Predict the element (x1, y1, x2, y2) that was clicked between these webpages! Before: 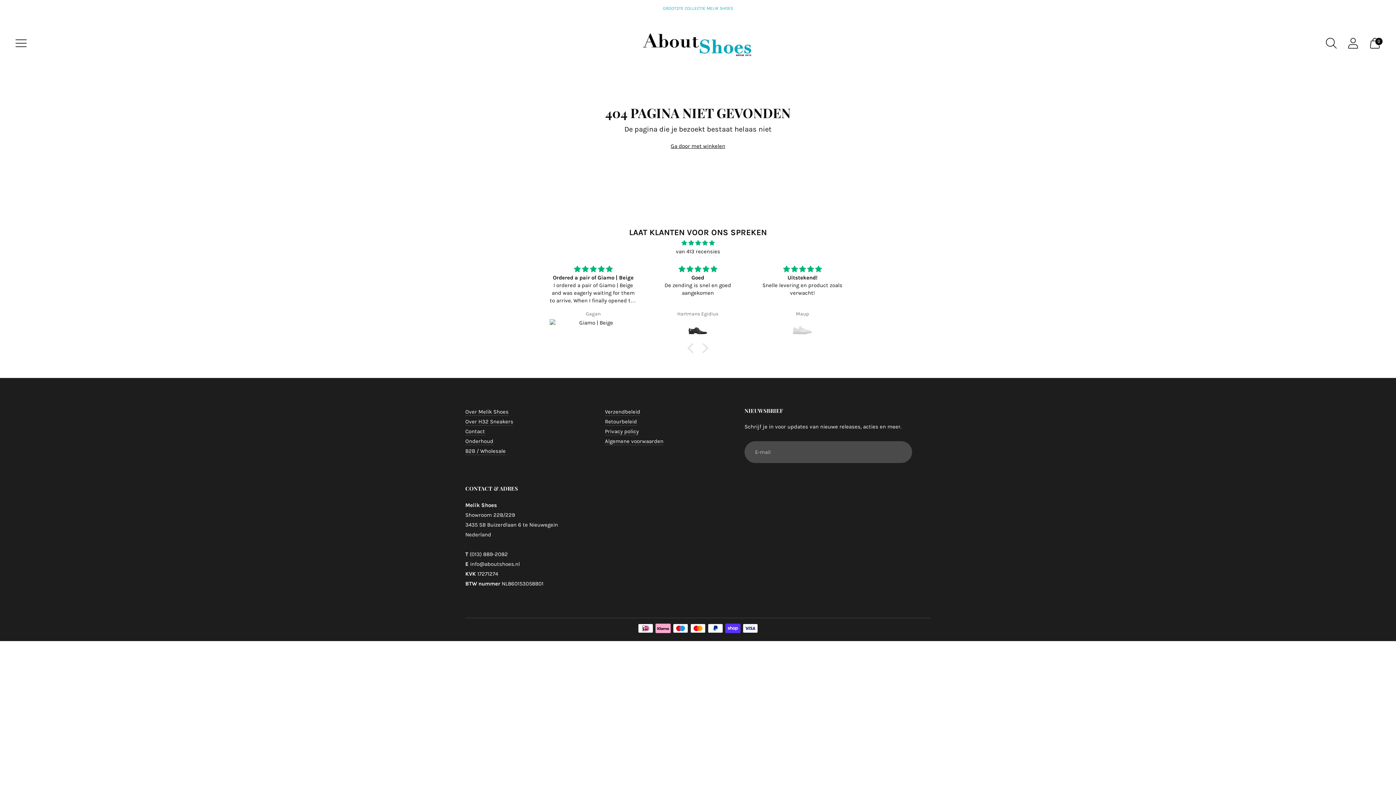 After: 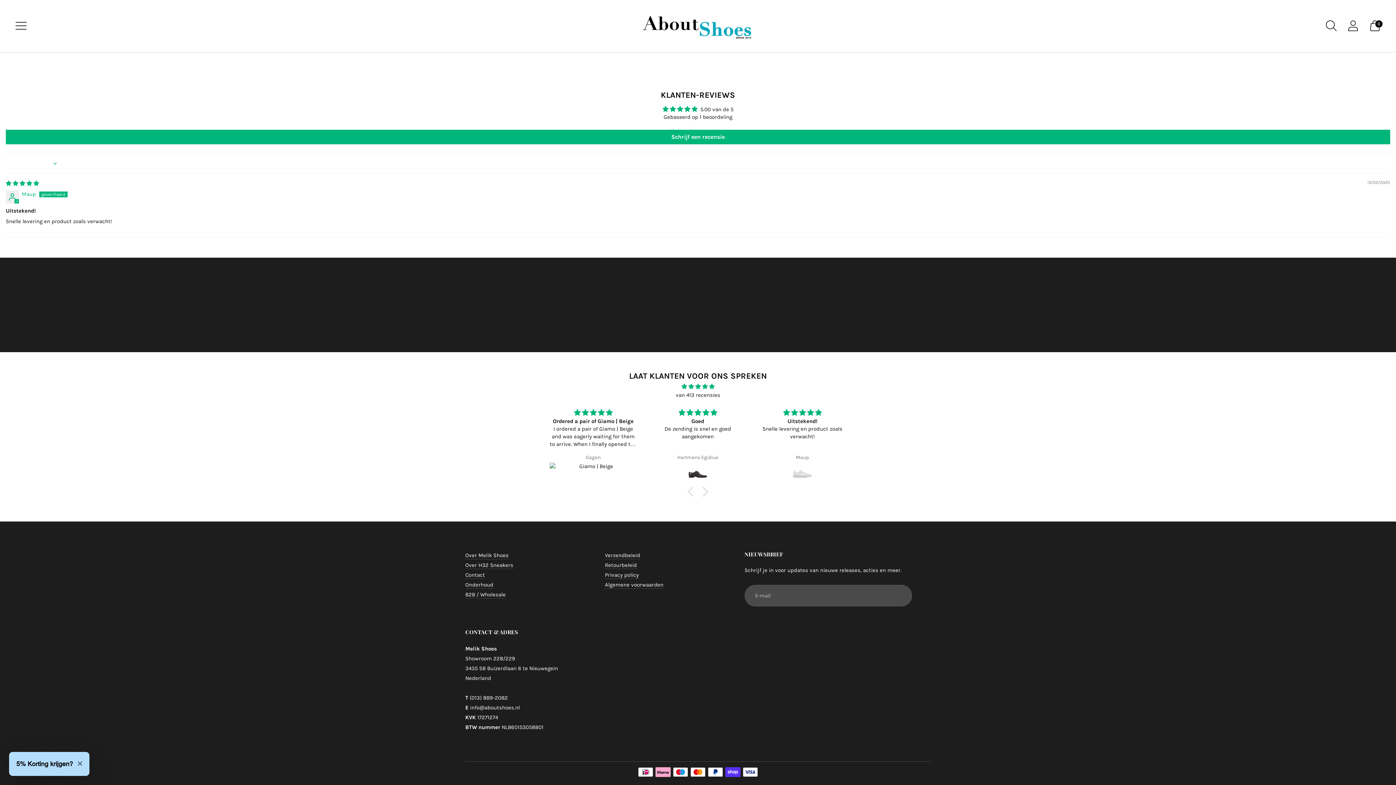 Action: bbox: (759, 319, 846, 339)